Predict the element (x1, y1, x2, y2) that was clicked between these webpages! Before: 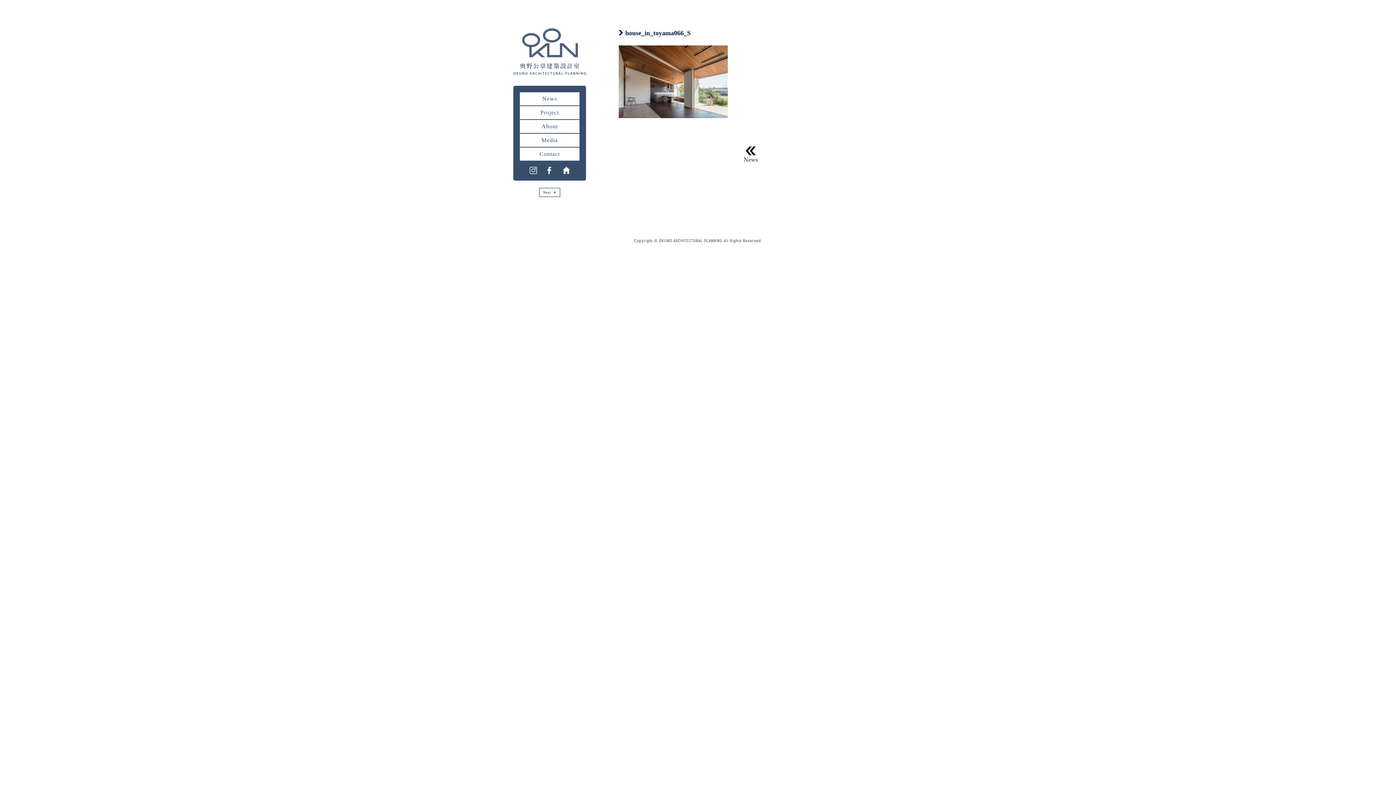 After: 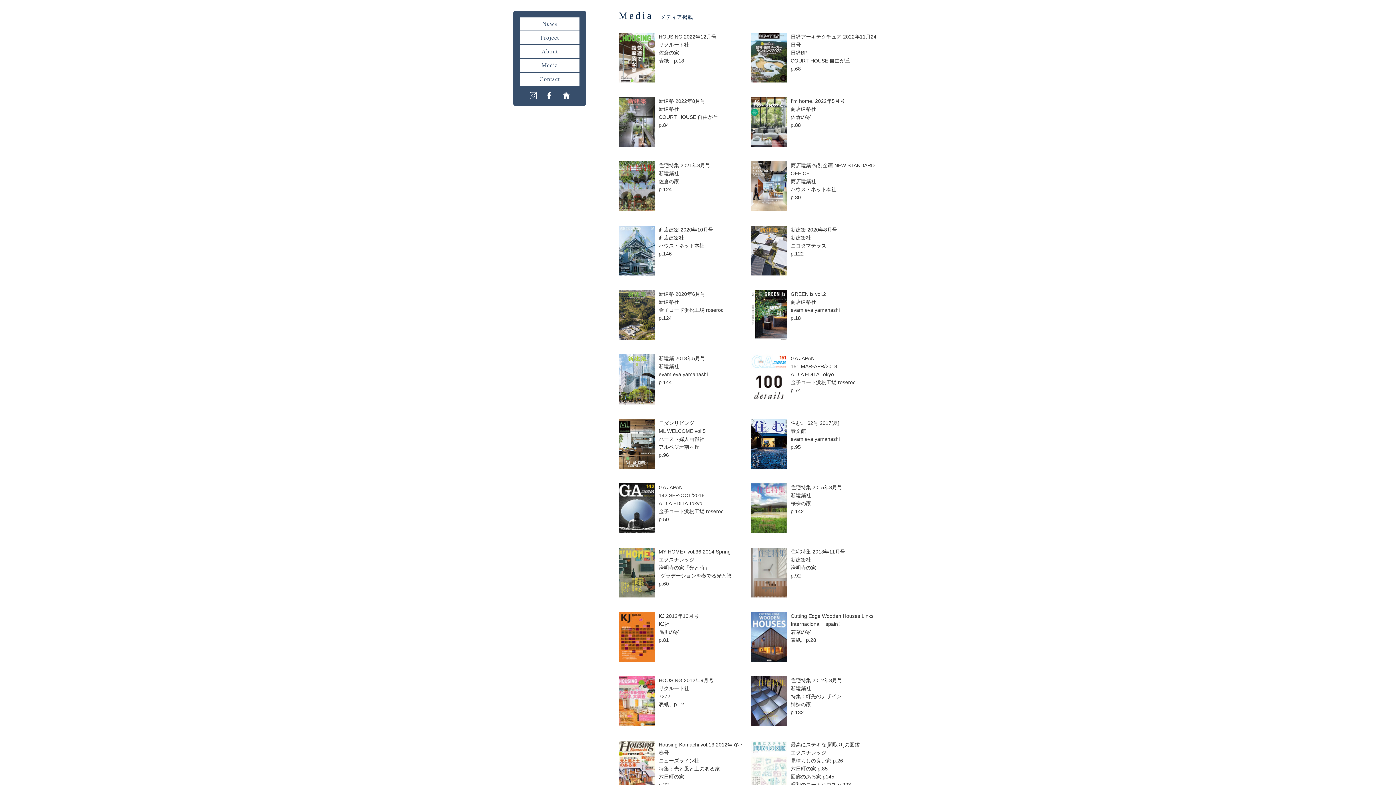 Action: bbox: (520, 133, 579, 147) label: Media